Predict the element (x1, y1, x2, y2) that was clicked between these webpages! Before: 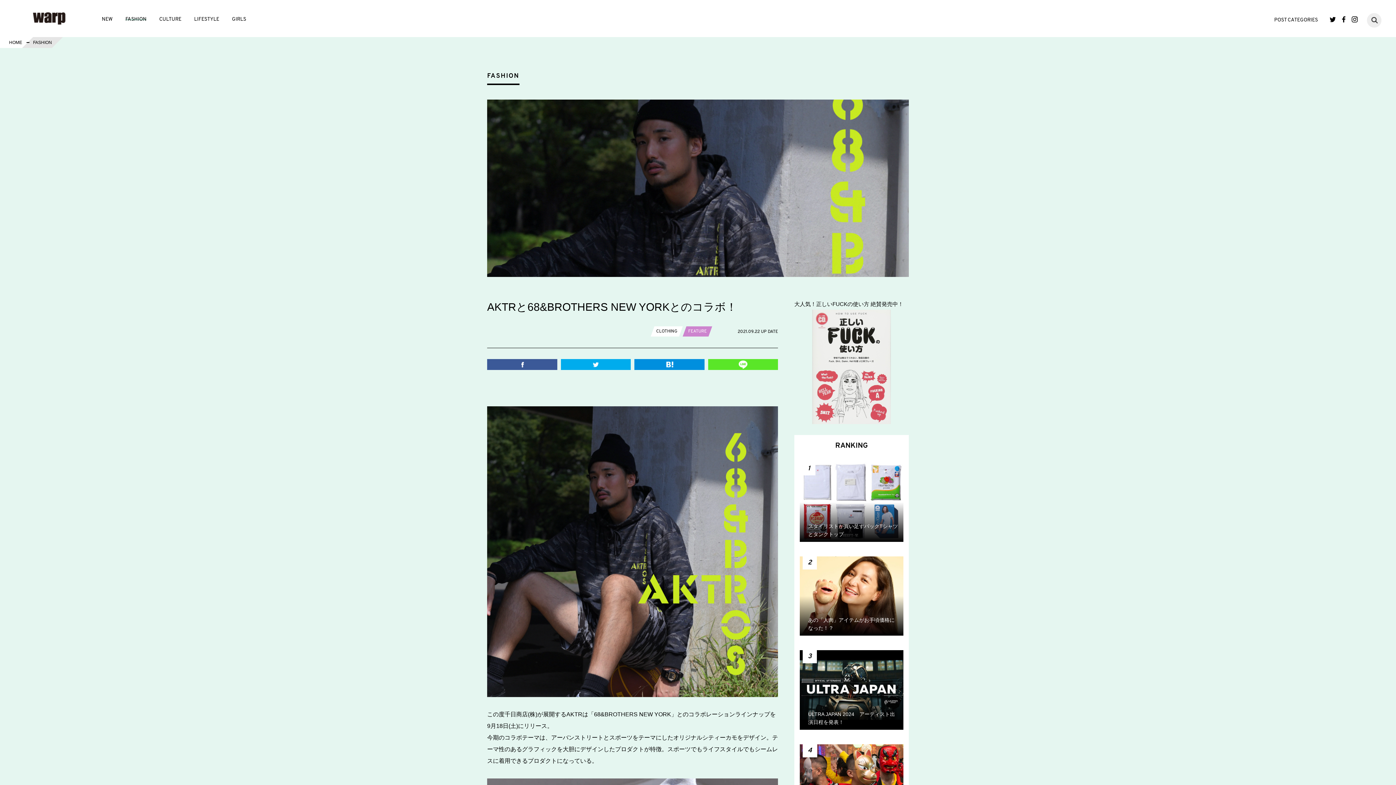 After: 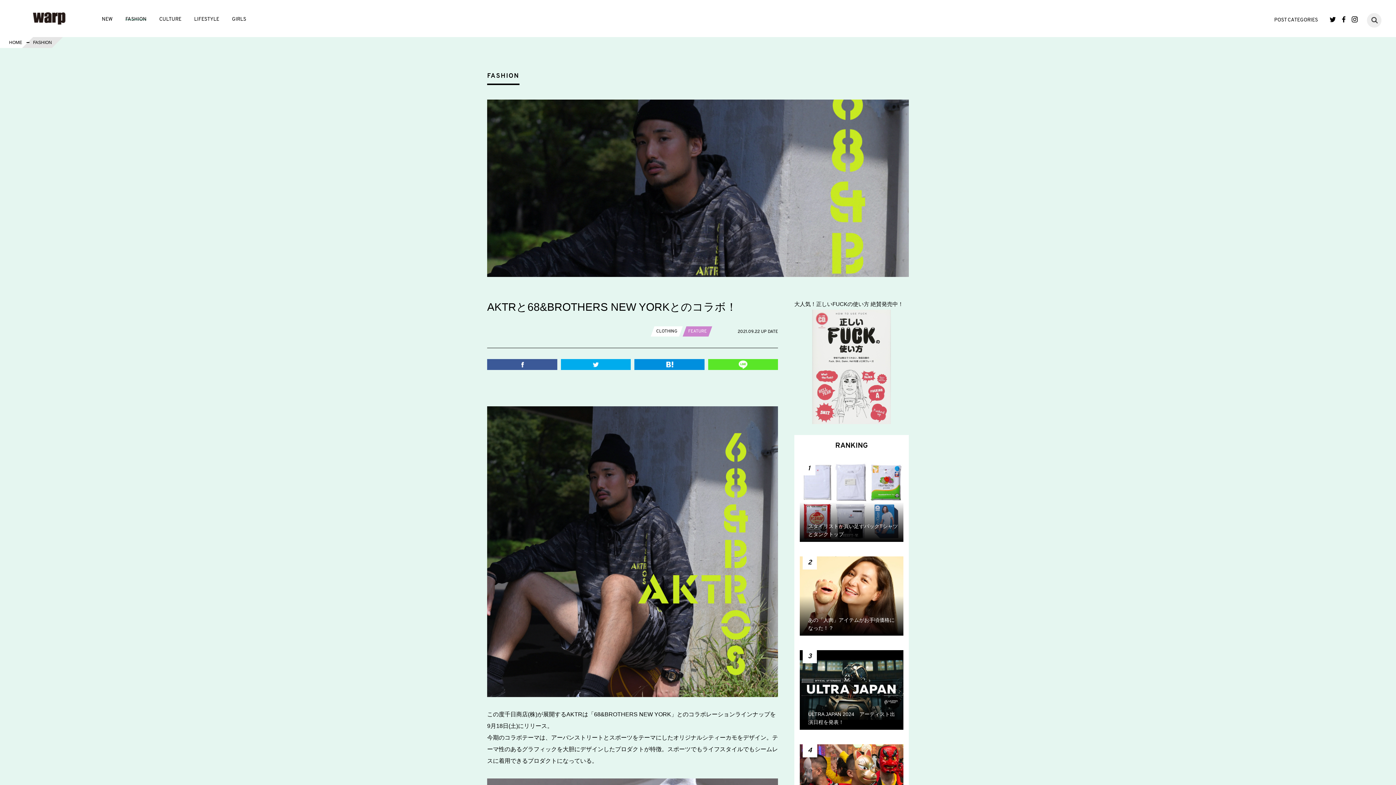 Action: bbox: (1352, 16, 1358, 22) label: Instagram